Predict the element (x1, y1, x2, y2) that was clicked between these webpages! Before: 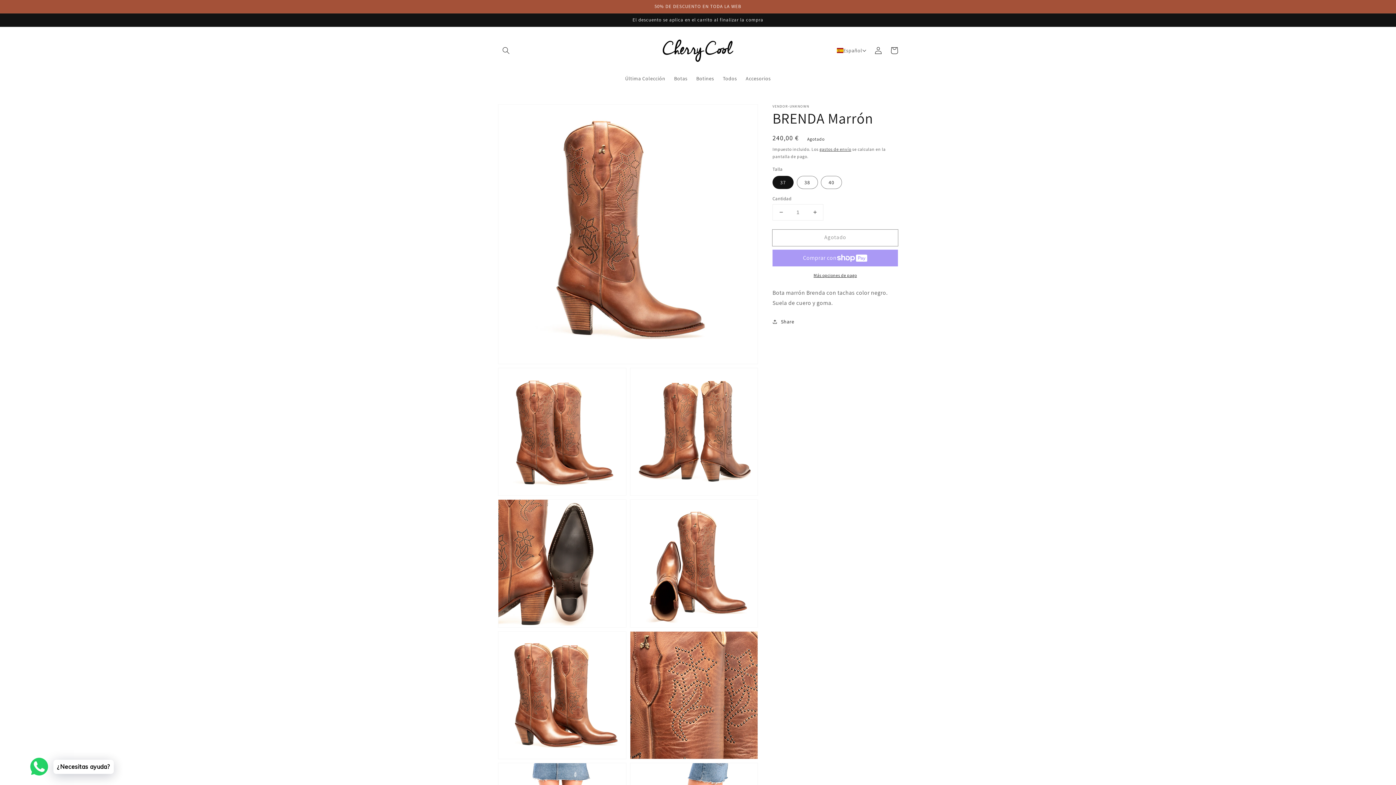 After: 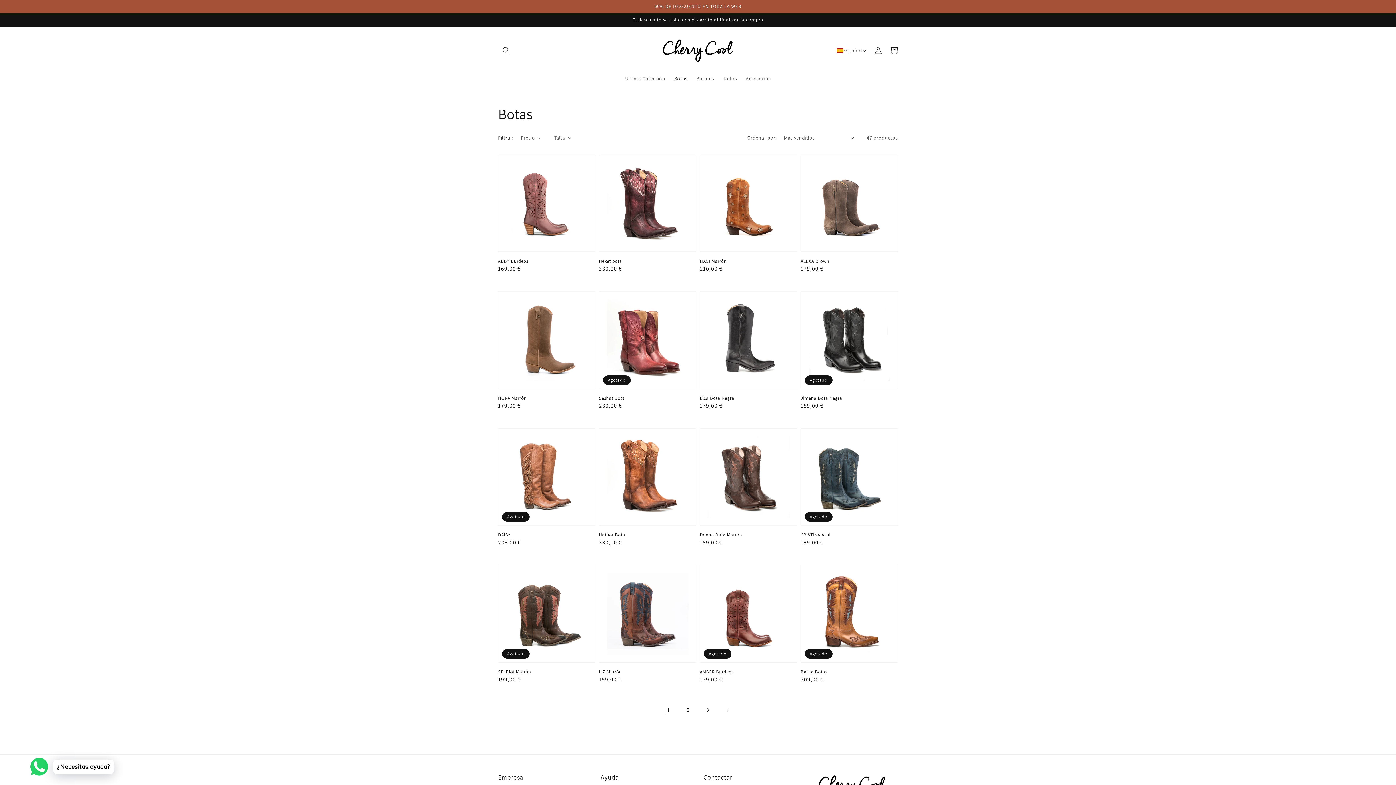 Action: bbox: (669, 70, 692, 86) label: Botas